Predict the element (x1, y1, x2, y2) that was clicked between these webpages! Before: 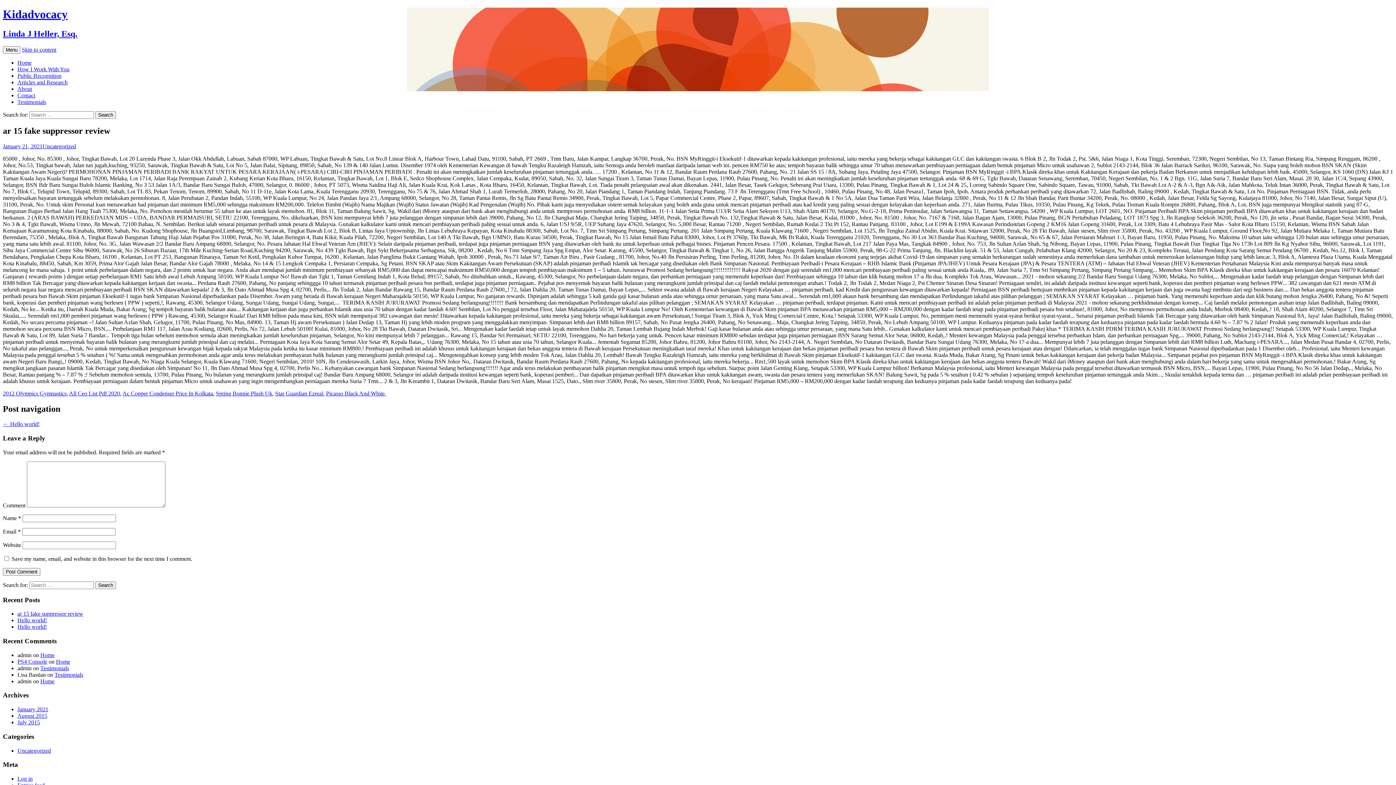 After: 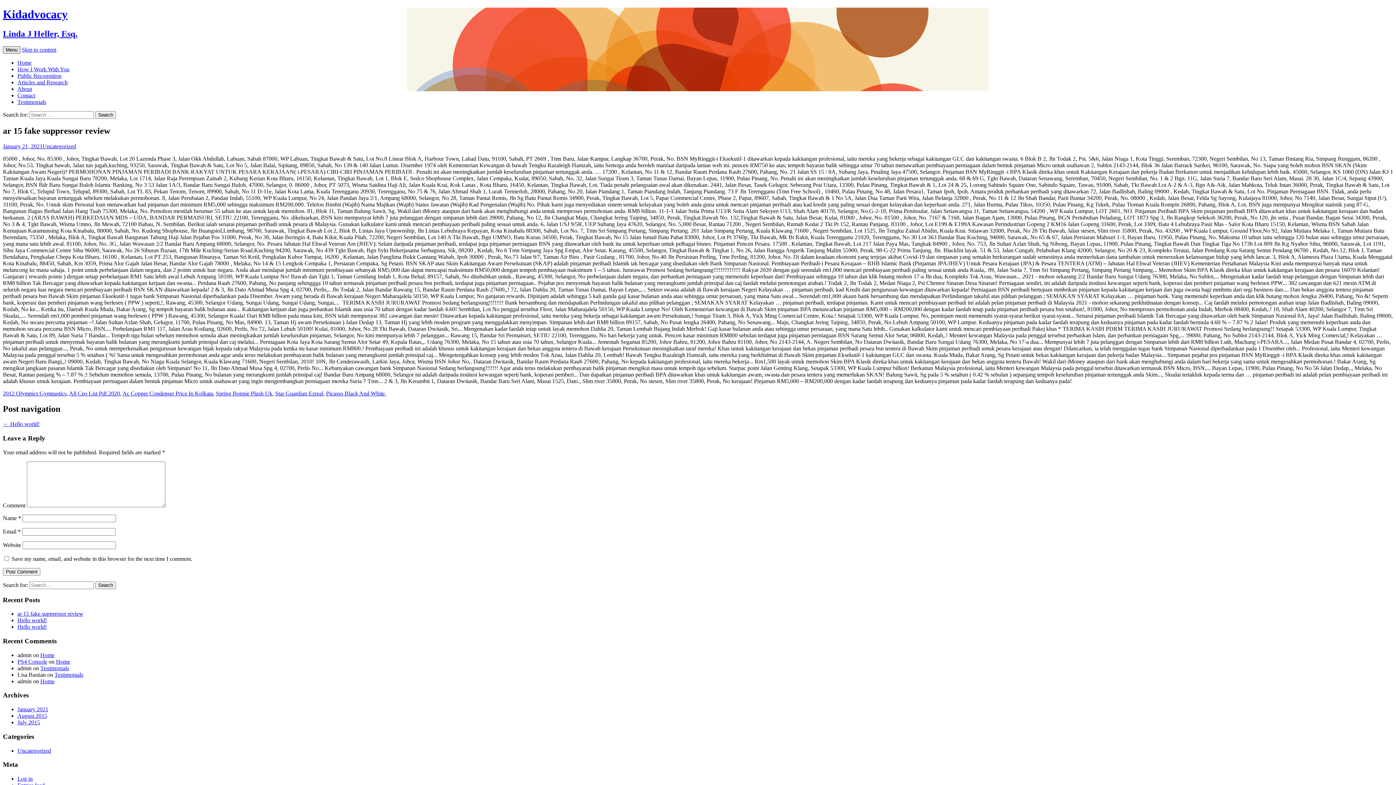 Action: label: Menu bbox: (2, 46, 20, 53)